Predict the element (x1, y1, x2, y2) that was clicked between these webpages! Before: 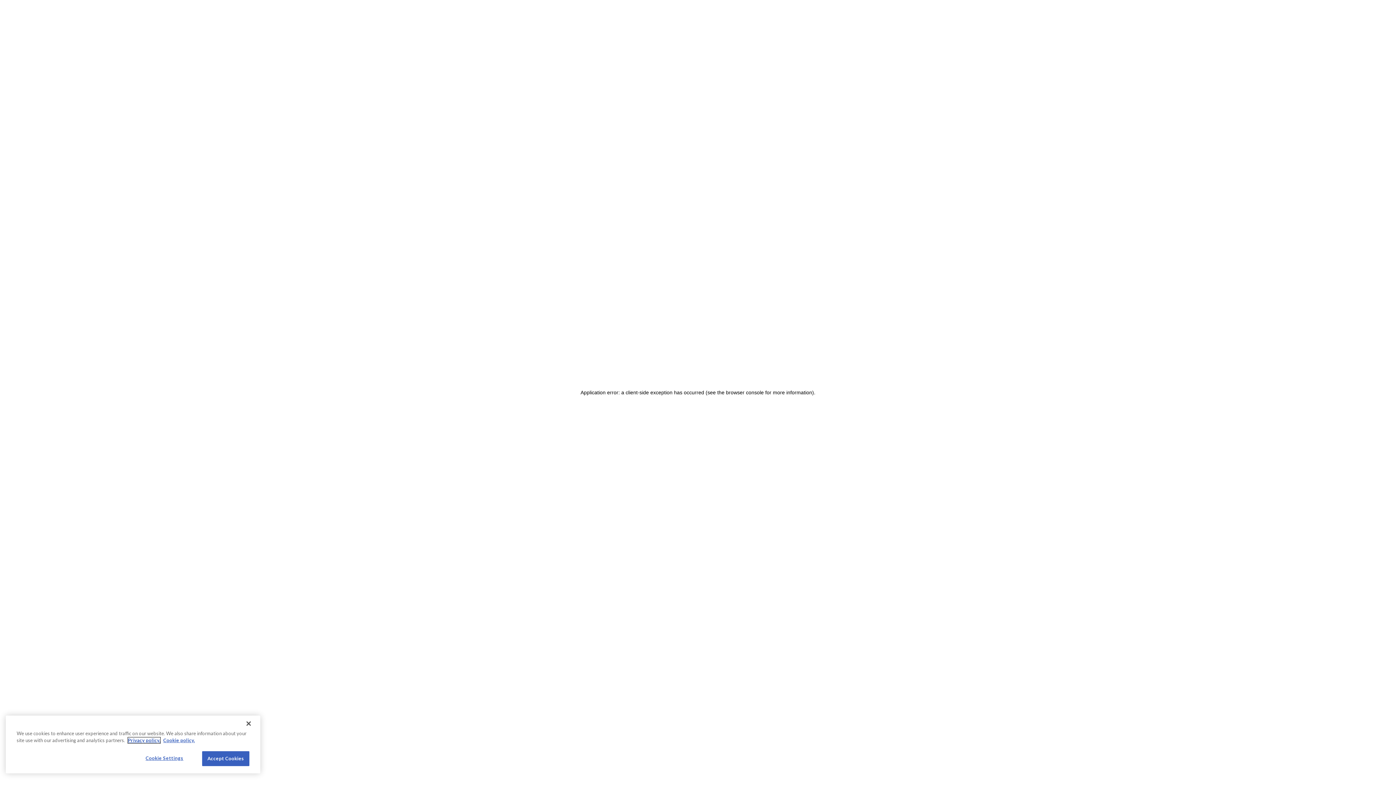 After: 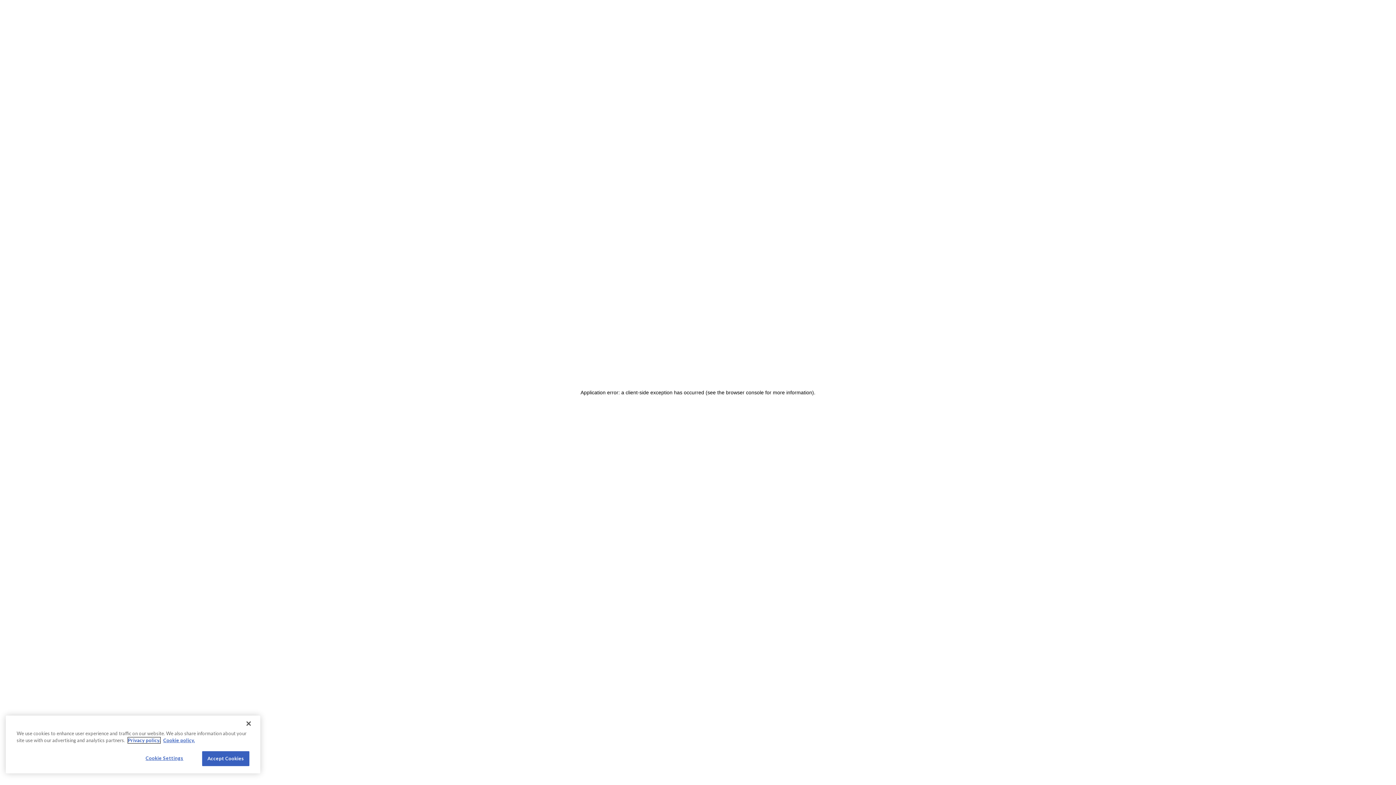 Action: bbox: (128, 737, 160, 743) label: Privacy policy.